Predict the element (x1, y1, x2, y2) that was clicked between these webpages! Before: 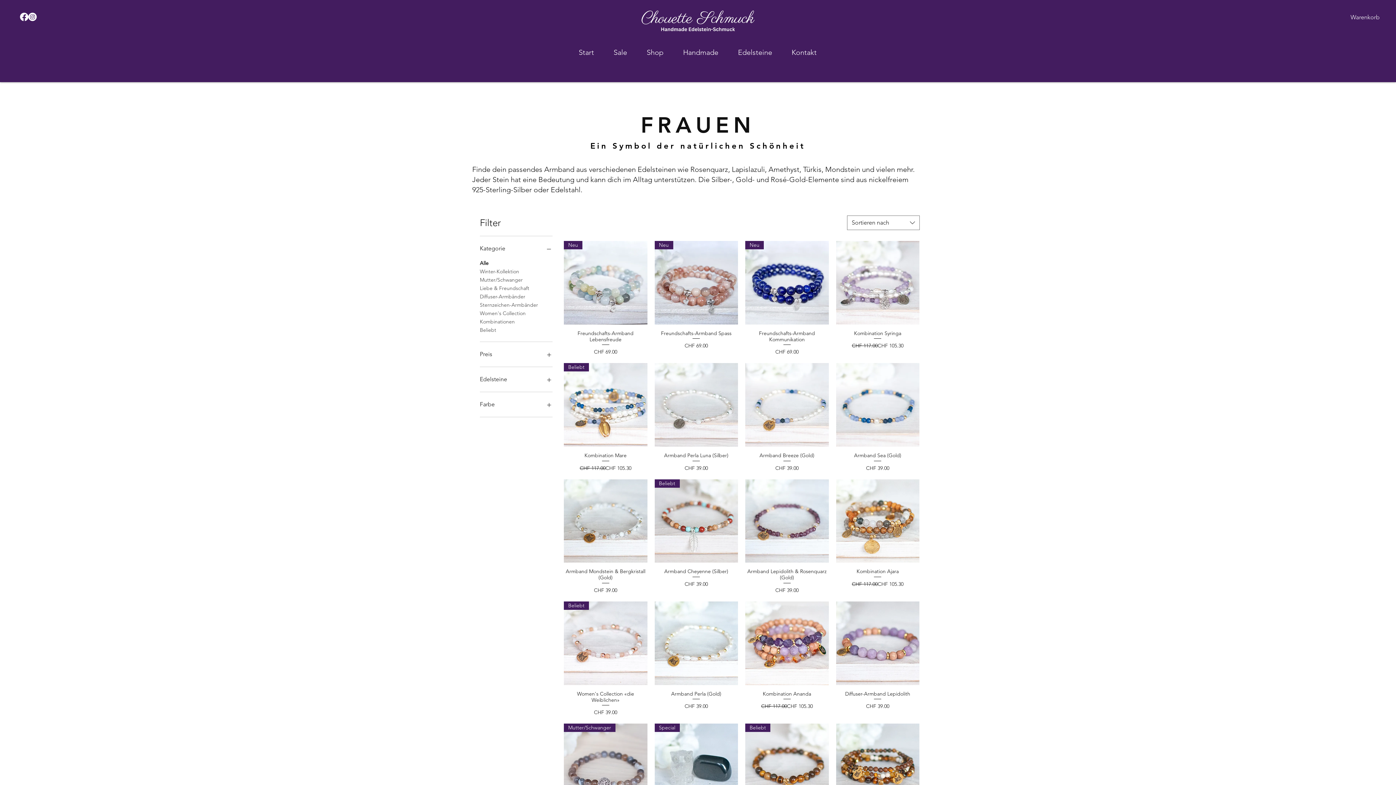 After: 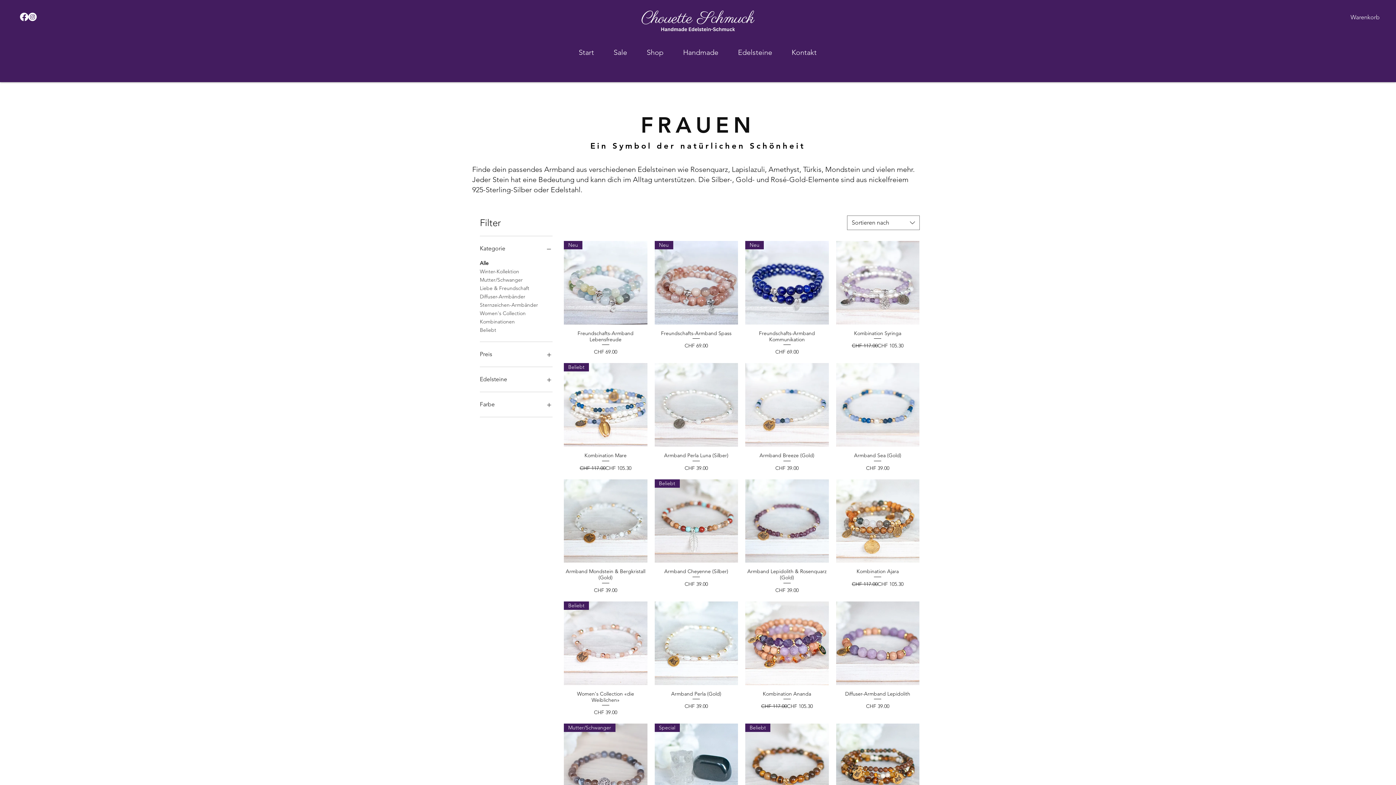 Action: label: Edelsteine bbox: (480, 374, 552, 384)